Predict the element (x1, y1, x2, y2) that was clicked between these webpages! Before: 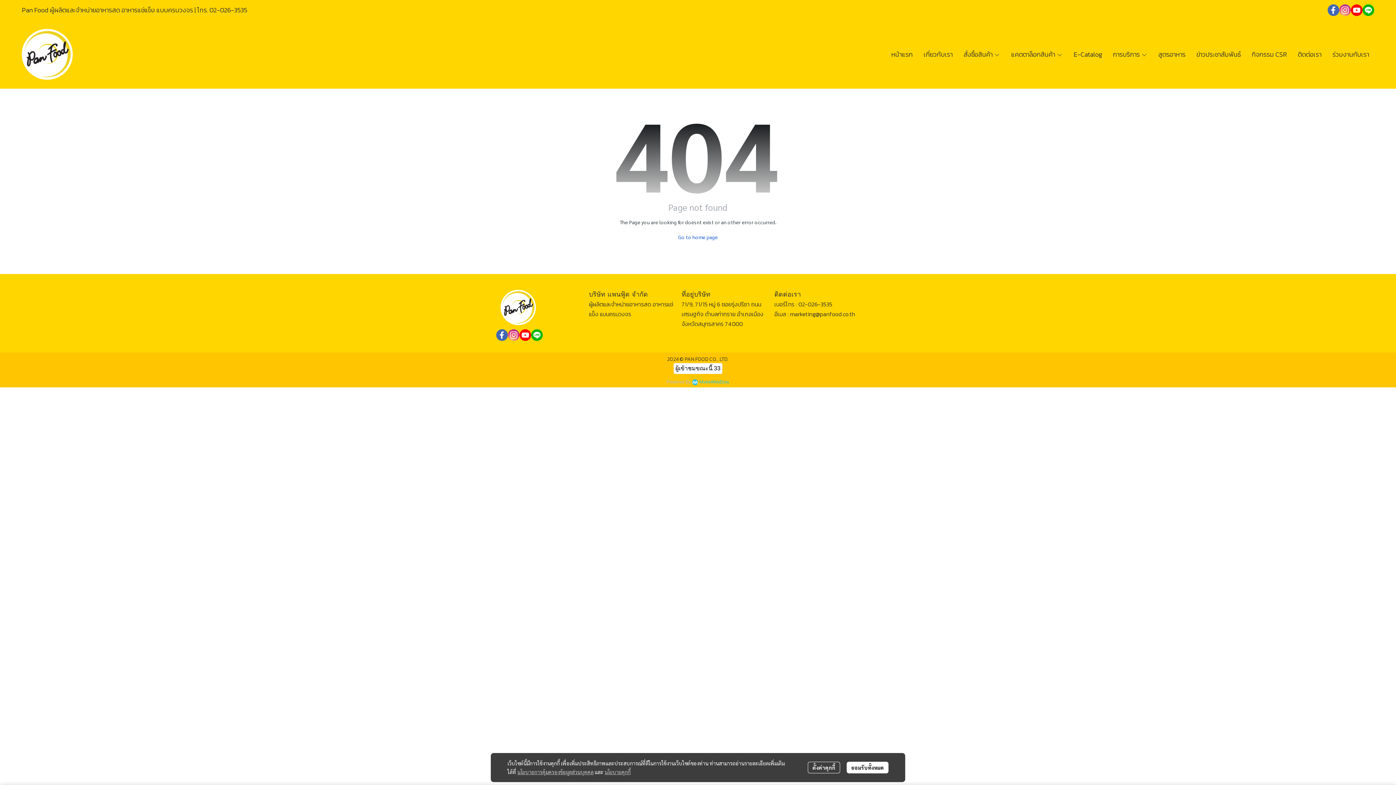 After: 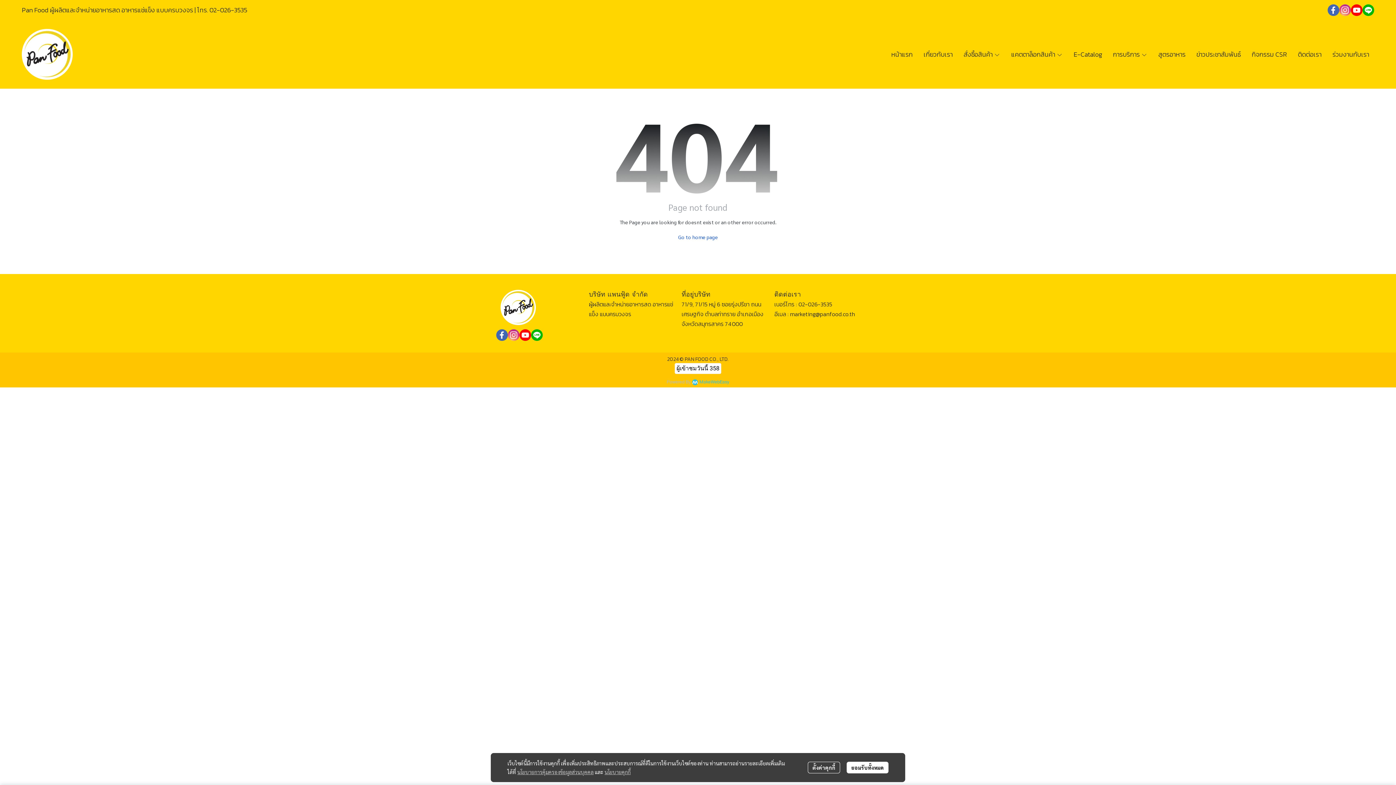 Action: bbox: (517, 769, 593, 775) label: นโยบายการคุ้มครองข้อมูลส่วนบุคคล